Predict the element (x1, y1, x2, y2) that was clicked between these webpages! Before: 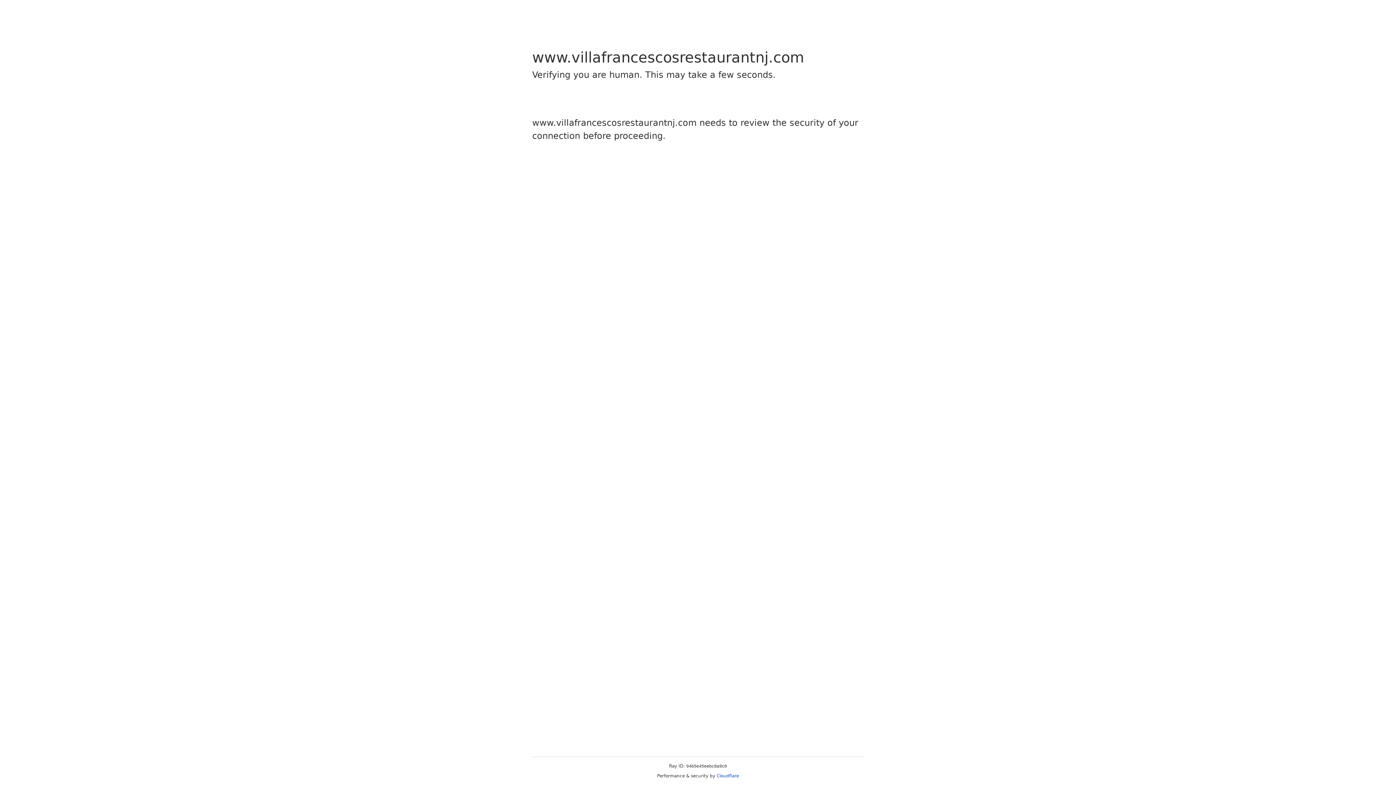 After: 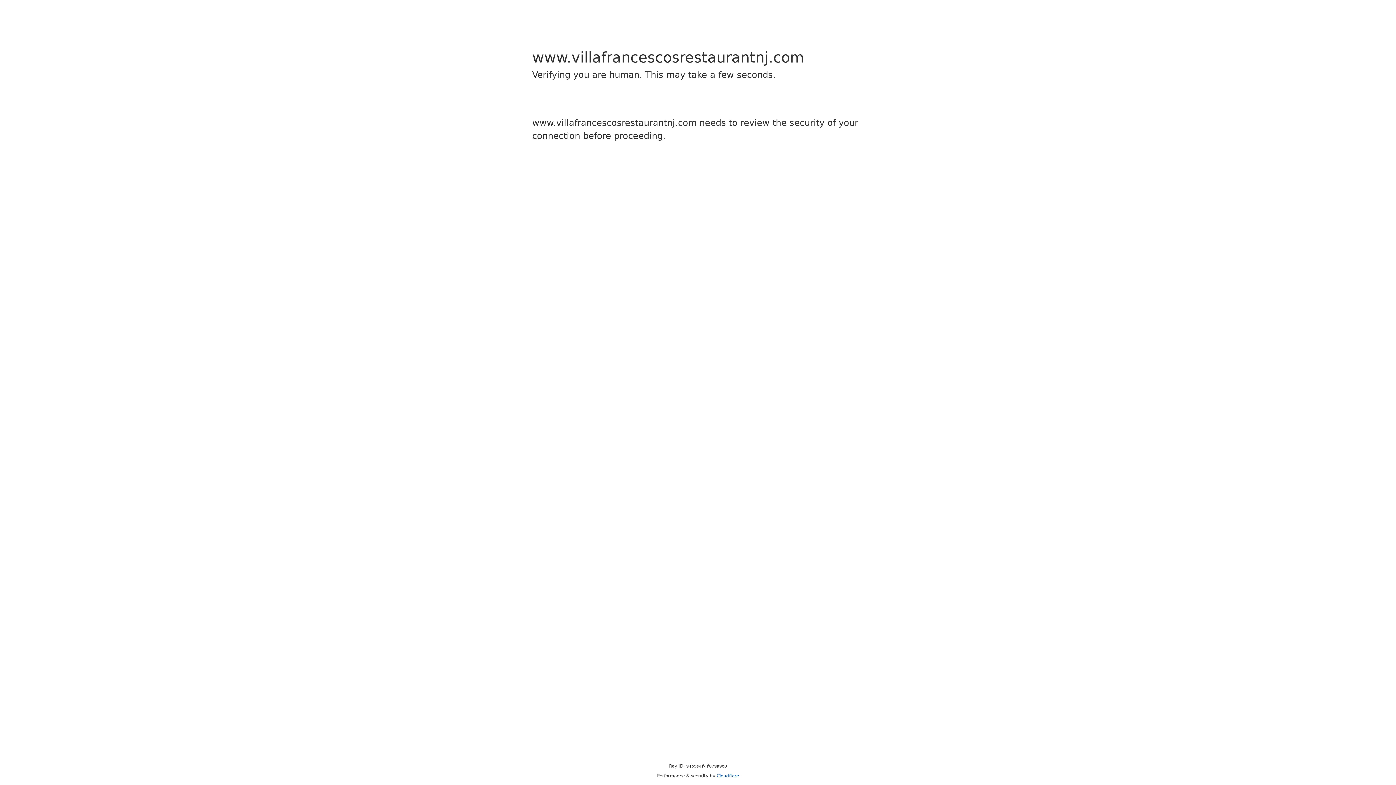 Action: label: Cloudflare bbox: (716, 773, 739, 778)